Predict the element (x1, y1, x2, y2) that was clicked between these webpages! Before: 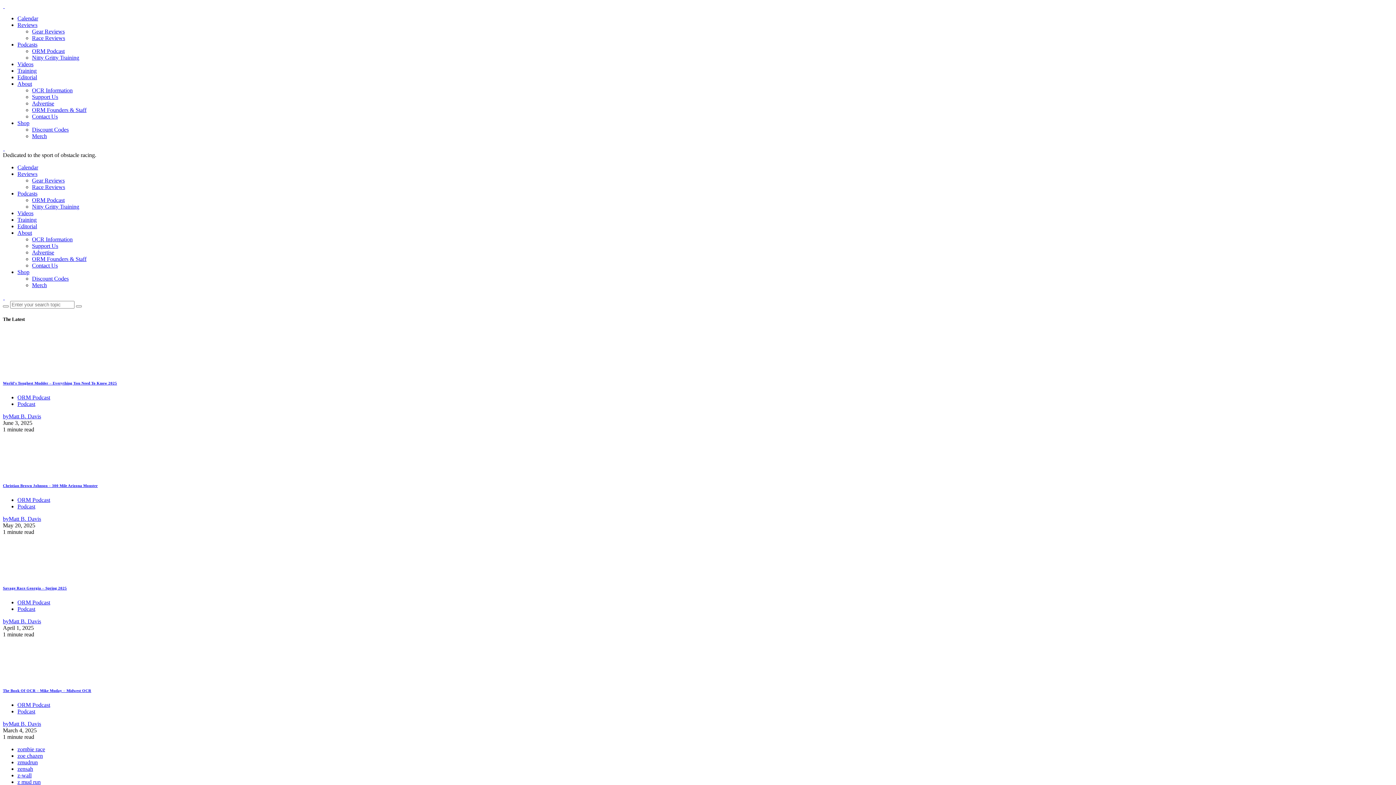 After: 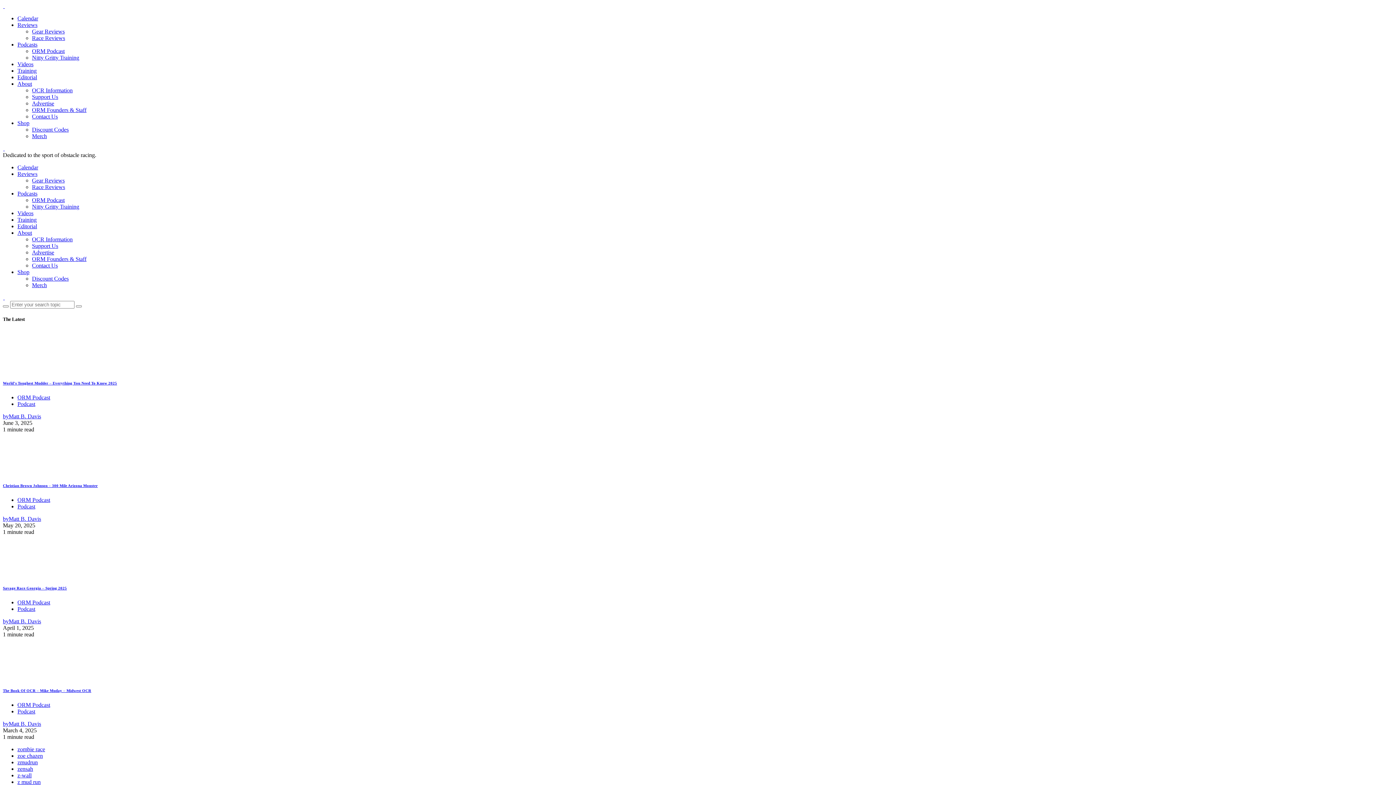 Action: label: About bbox: (17, 229, 32, 236)